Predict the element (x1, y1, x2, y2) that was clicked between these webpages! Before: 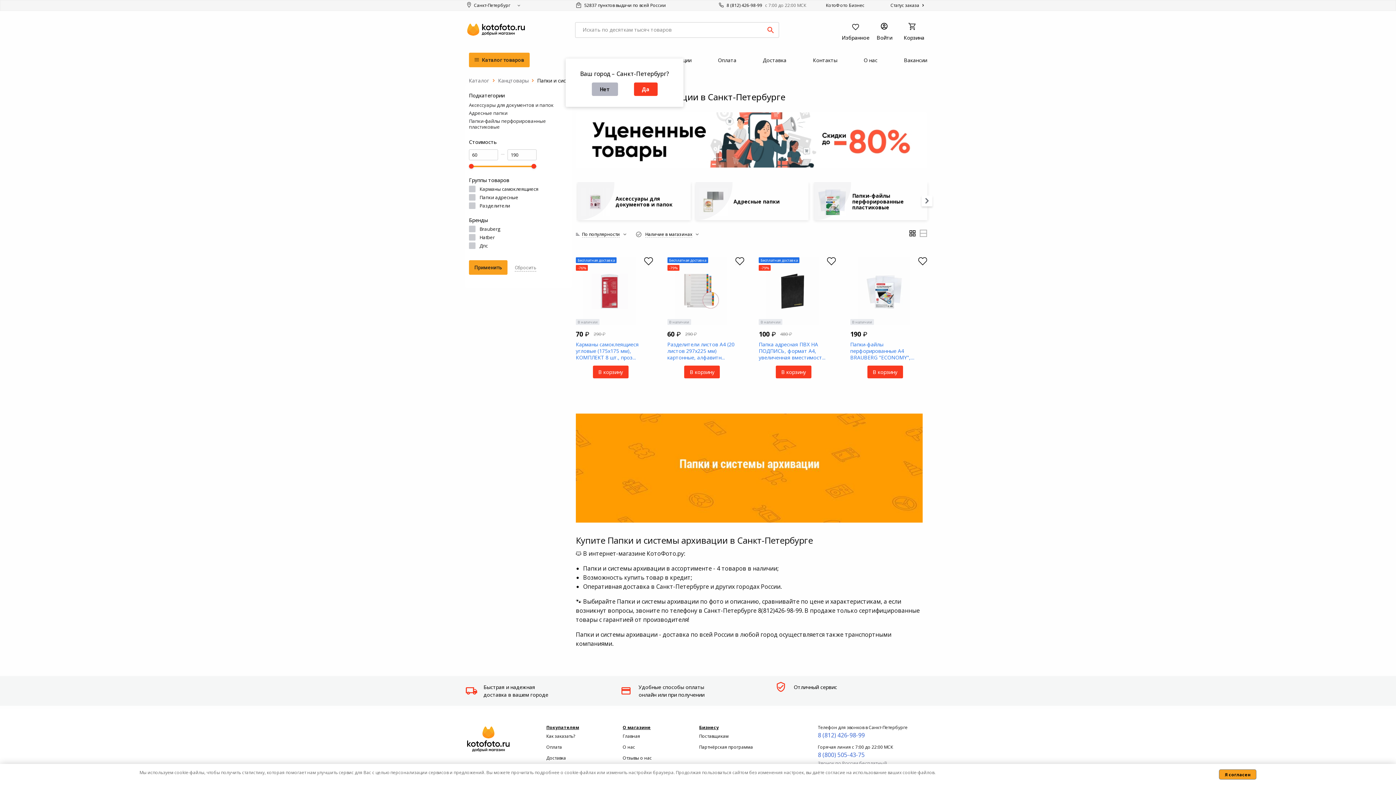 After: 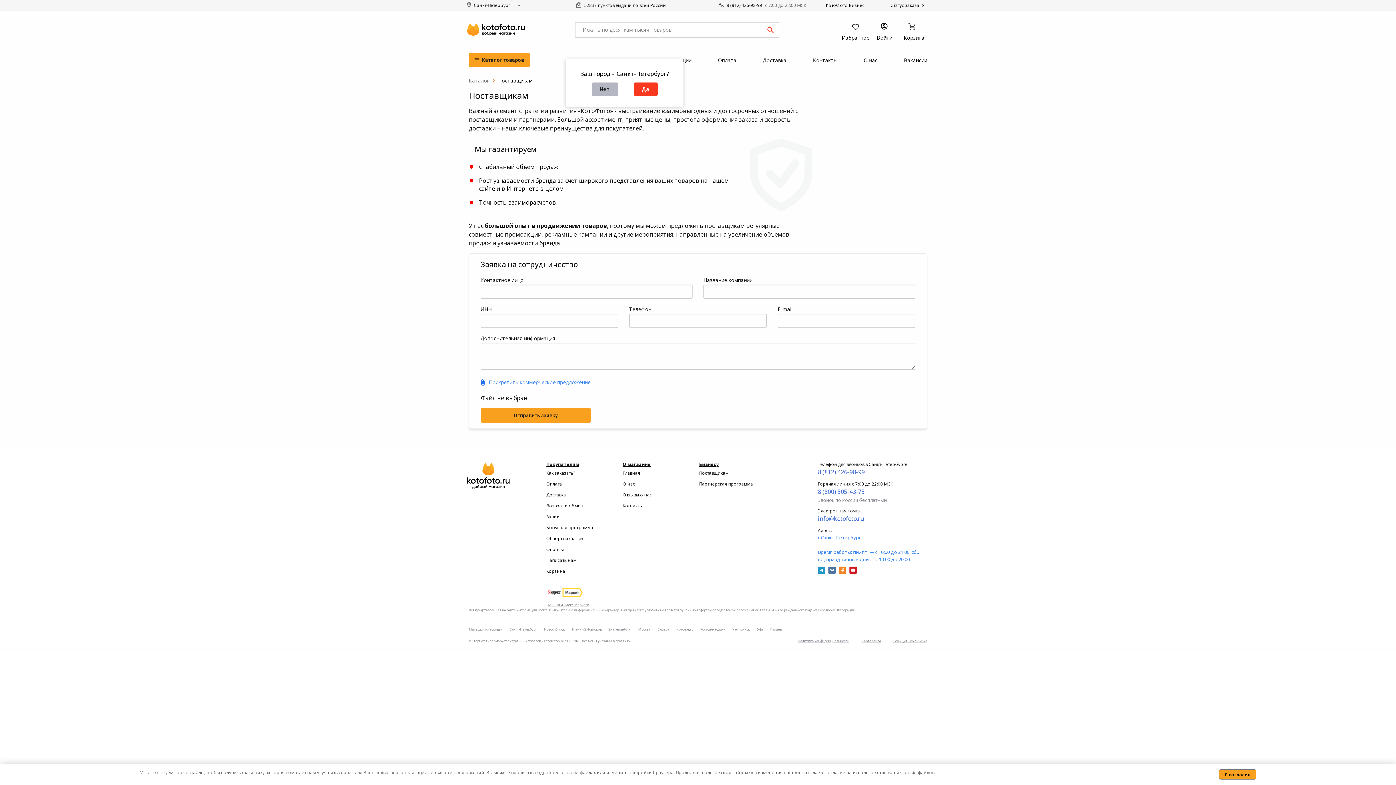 Action: bbox: (699, 731, 772, 742) label: Поставщикам